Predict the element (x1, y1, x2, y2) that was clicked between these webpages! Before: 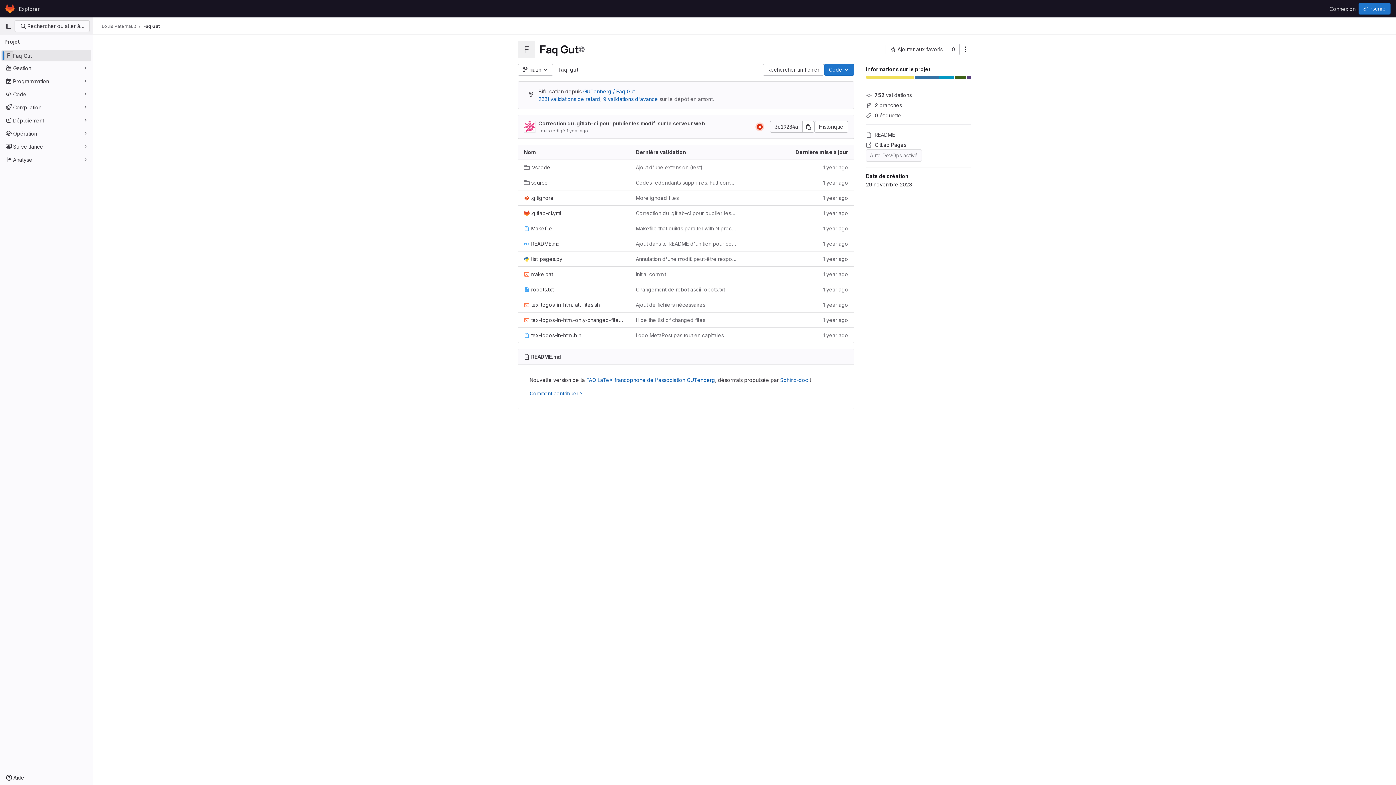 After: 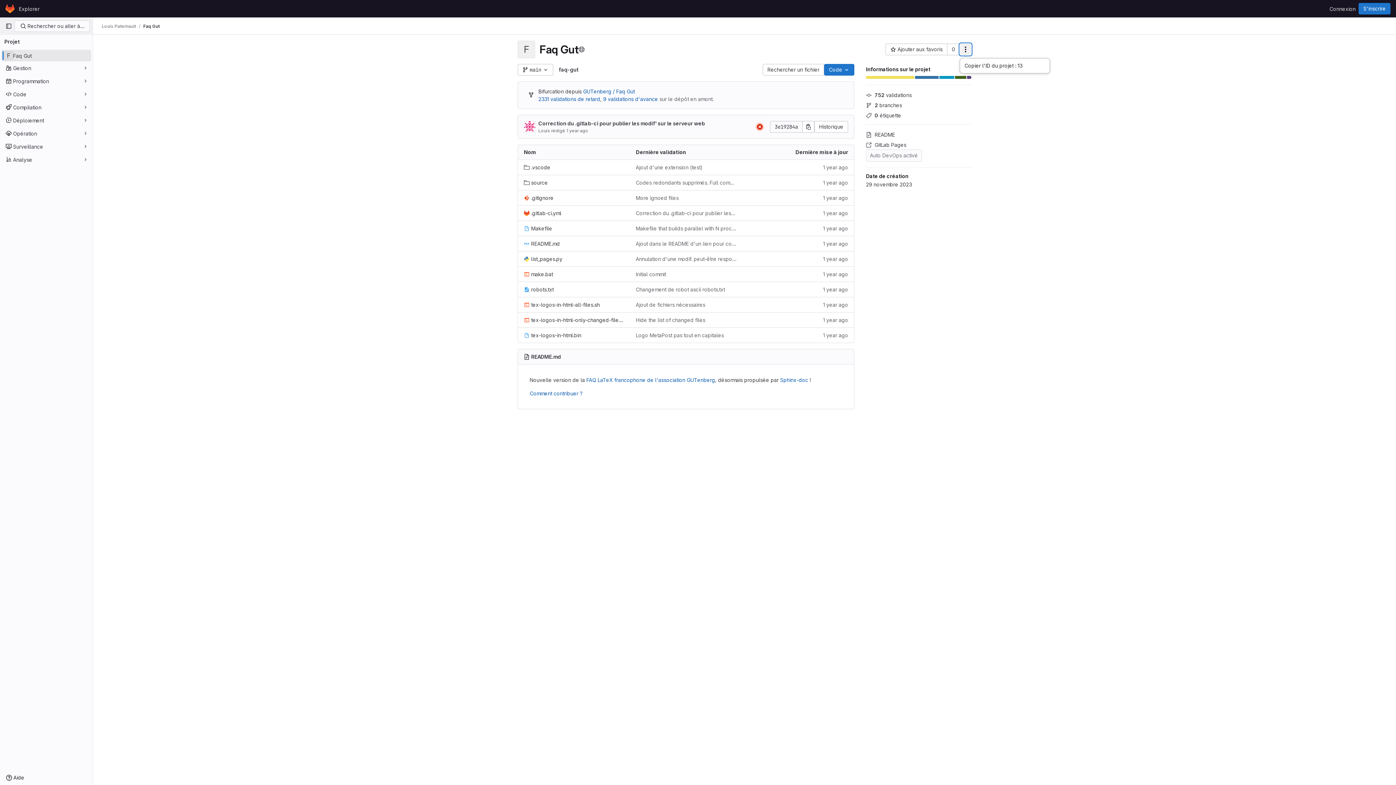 Action: bbox: (960, 43, 971, 55) label: Autres actions